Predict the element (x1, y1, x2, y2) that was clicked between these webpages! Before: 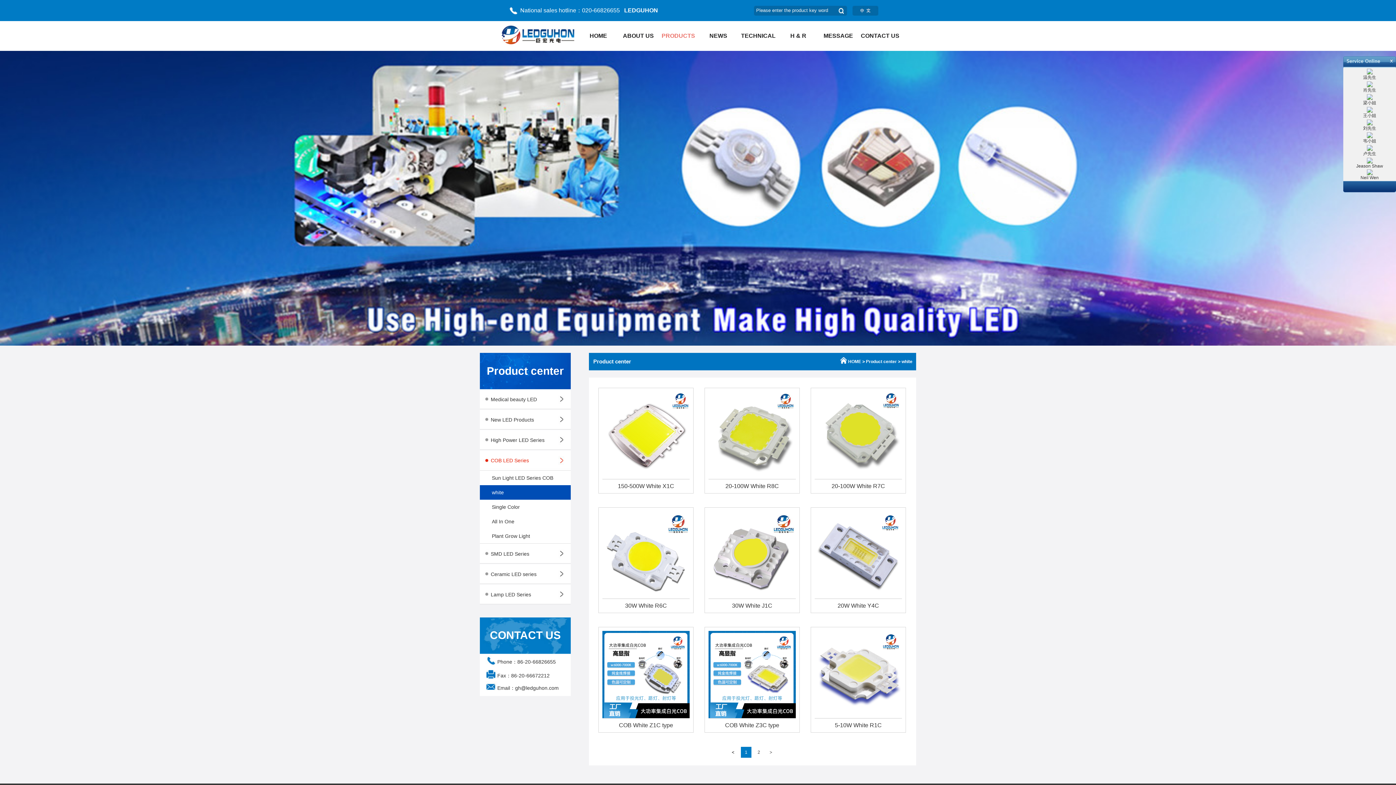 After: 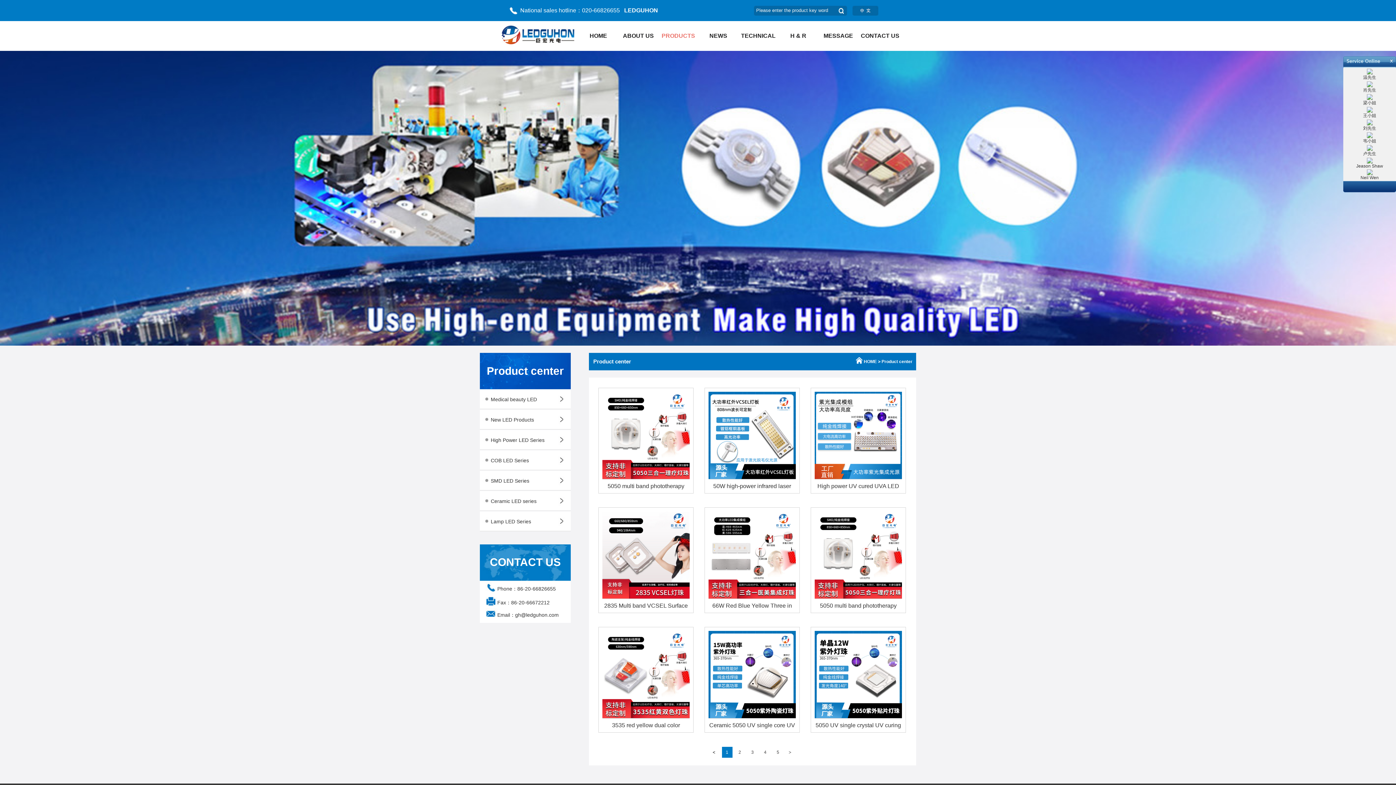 Action: label: PRODUCTS bbox: (658, 21, 698, 50)